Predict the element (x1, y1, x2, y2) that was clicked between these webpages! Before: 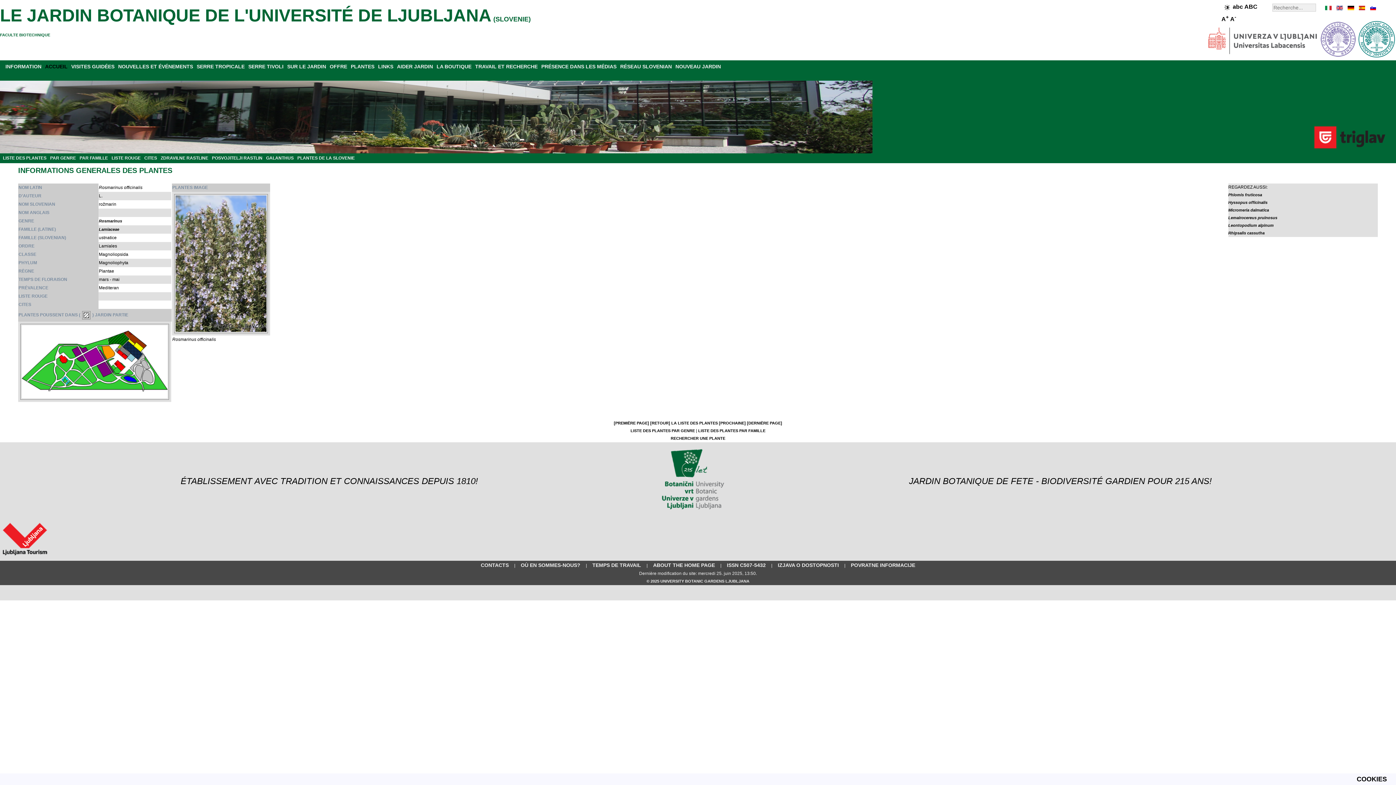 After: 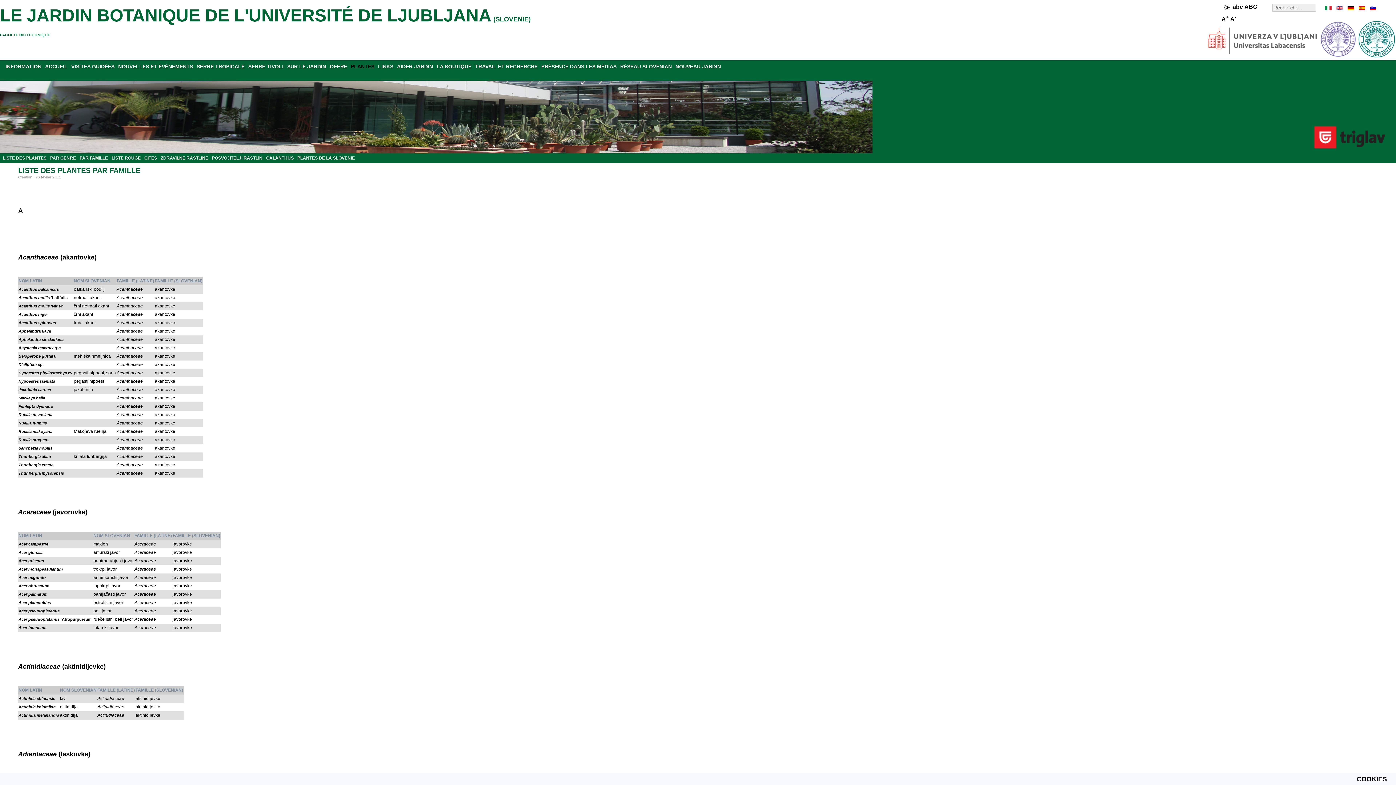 Action: label: LISTE DES PLANTES PAR FAMILLE bbox: (698, 428, 765, 433)